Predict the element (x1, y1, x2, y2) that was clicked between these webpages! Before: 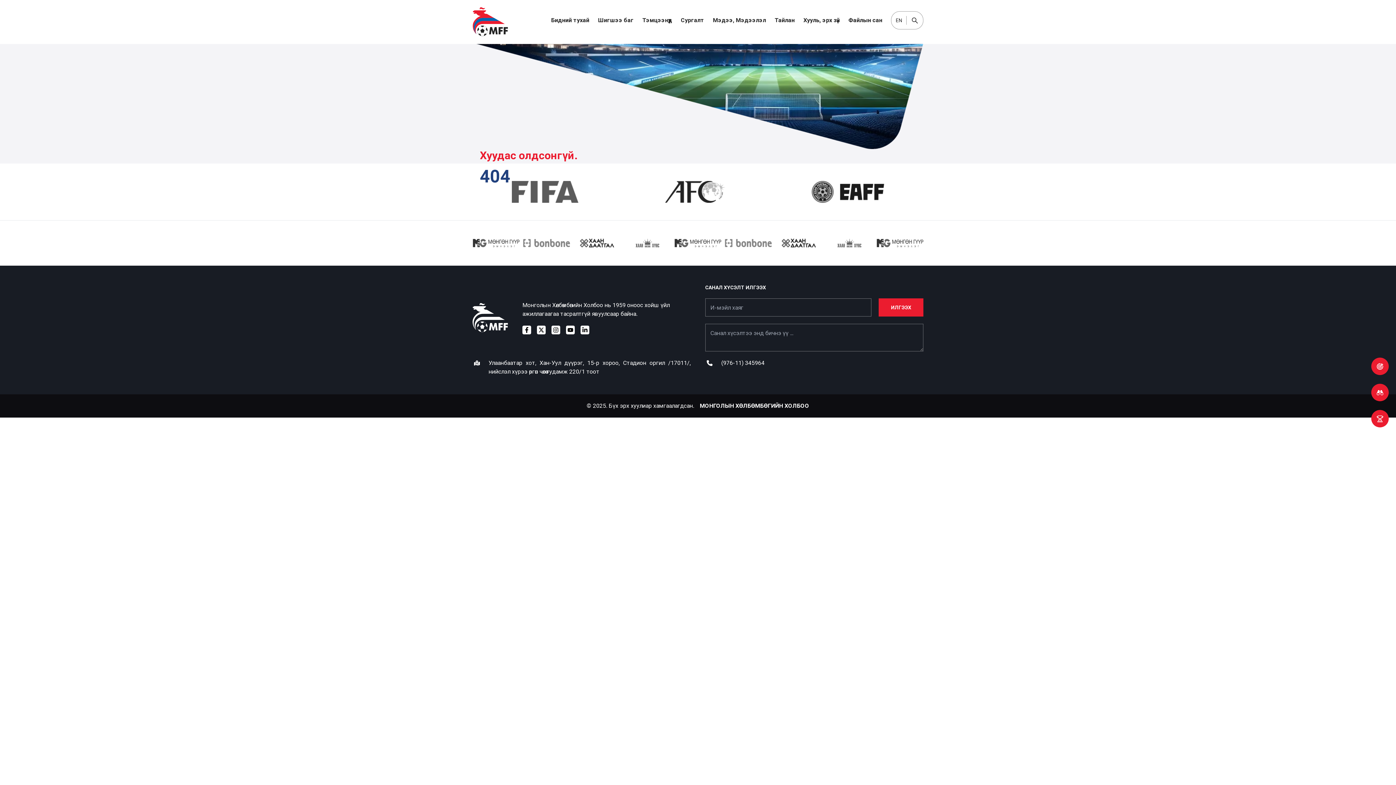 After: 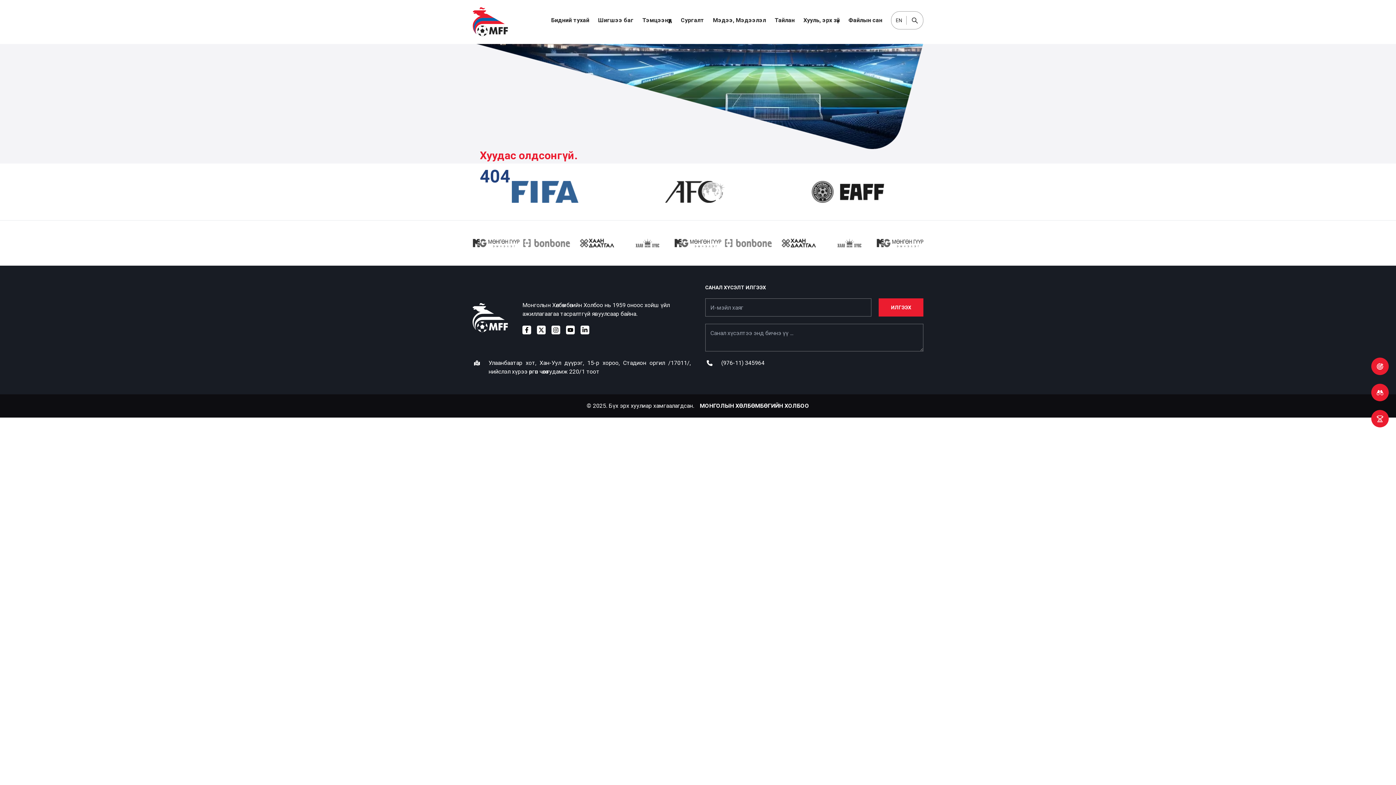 Action: bbox: (512, 181, 578, 203)